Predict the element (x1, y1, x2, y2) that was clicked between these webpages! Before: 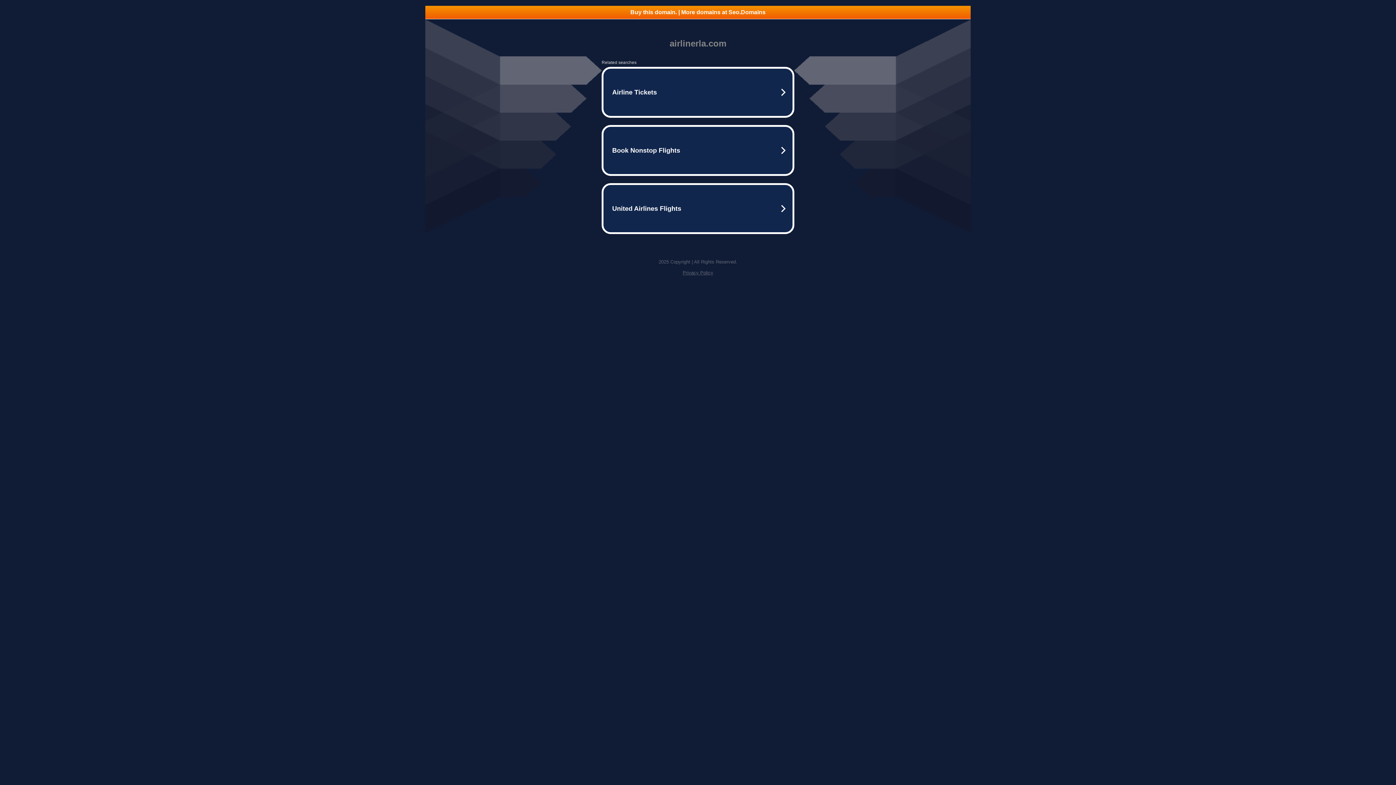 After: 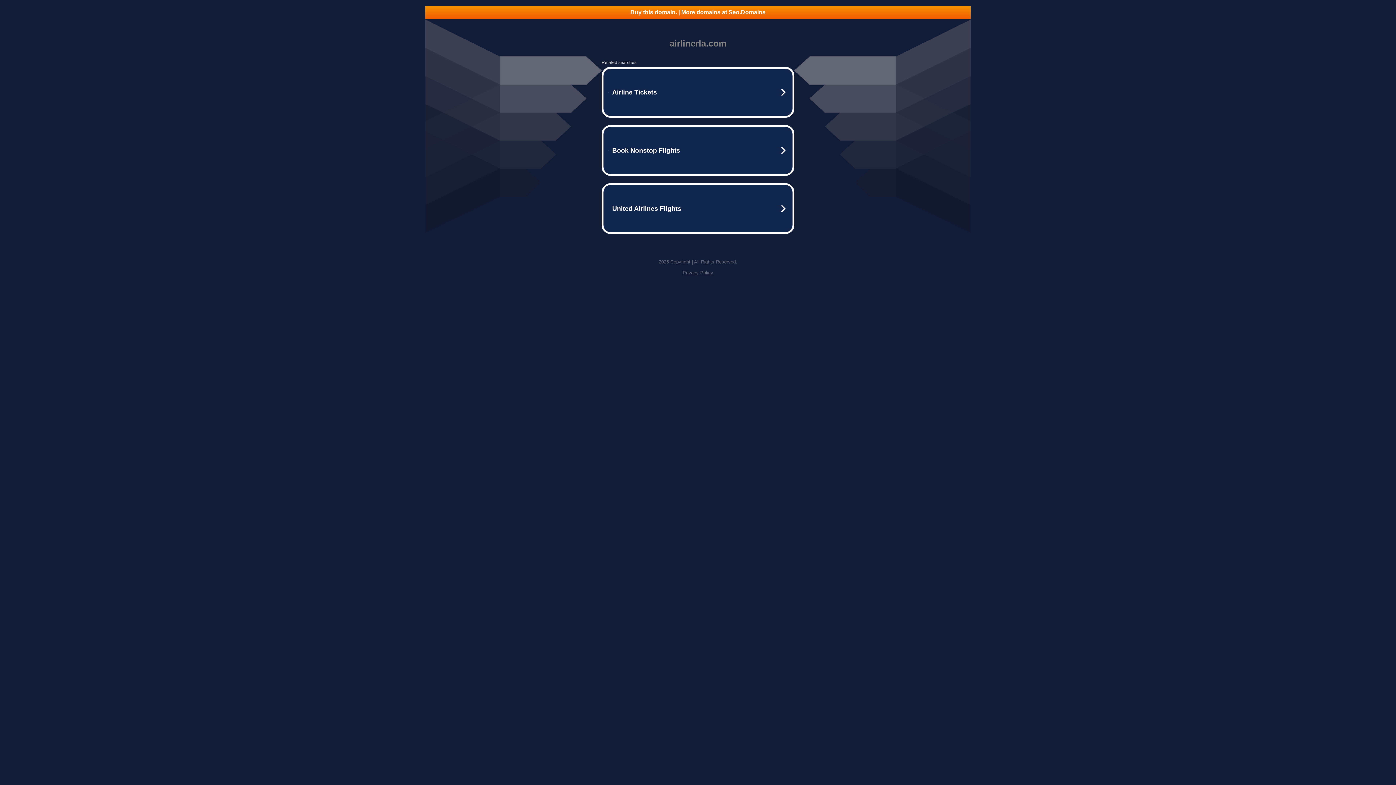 Action: bbox: (682, 270, 713, 275) label: Privacy Policy